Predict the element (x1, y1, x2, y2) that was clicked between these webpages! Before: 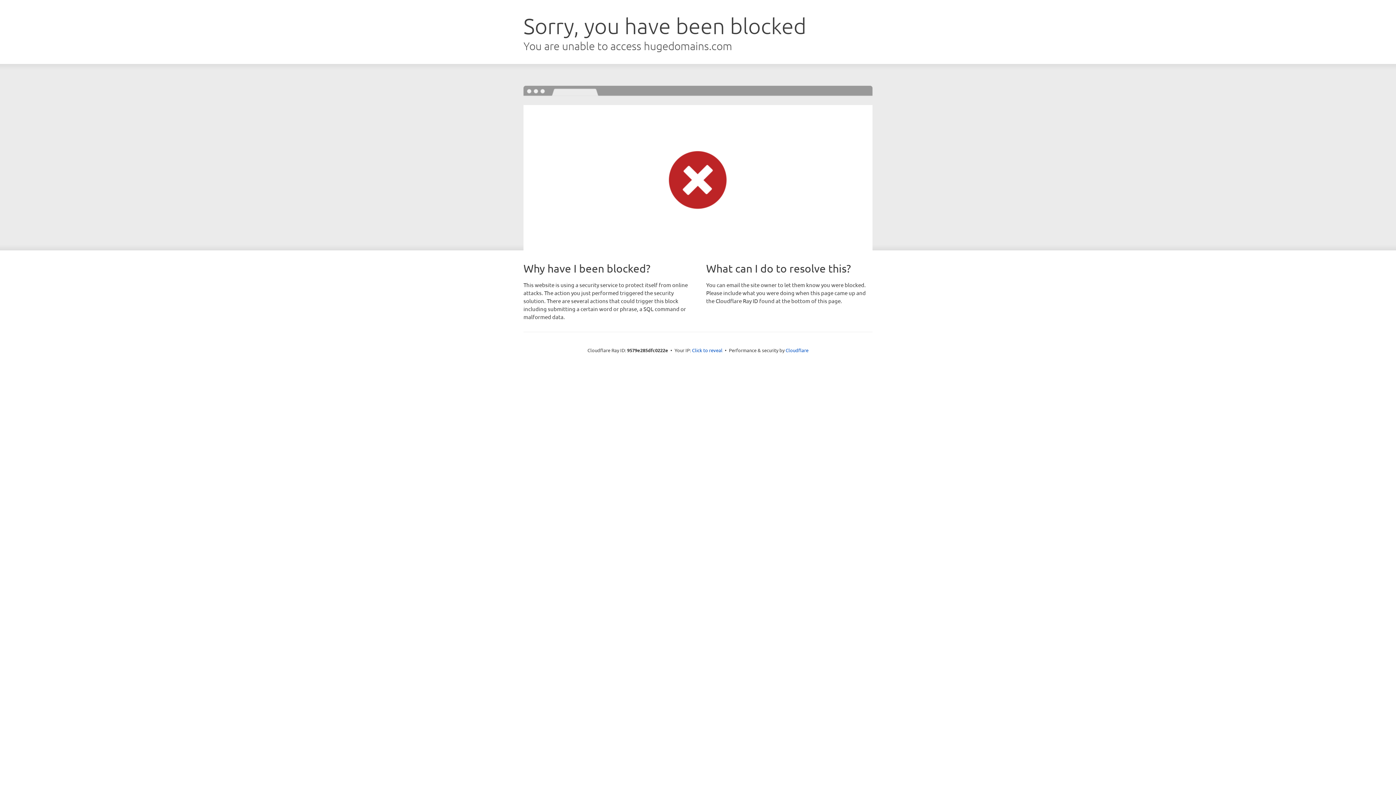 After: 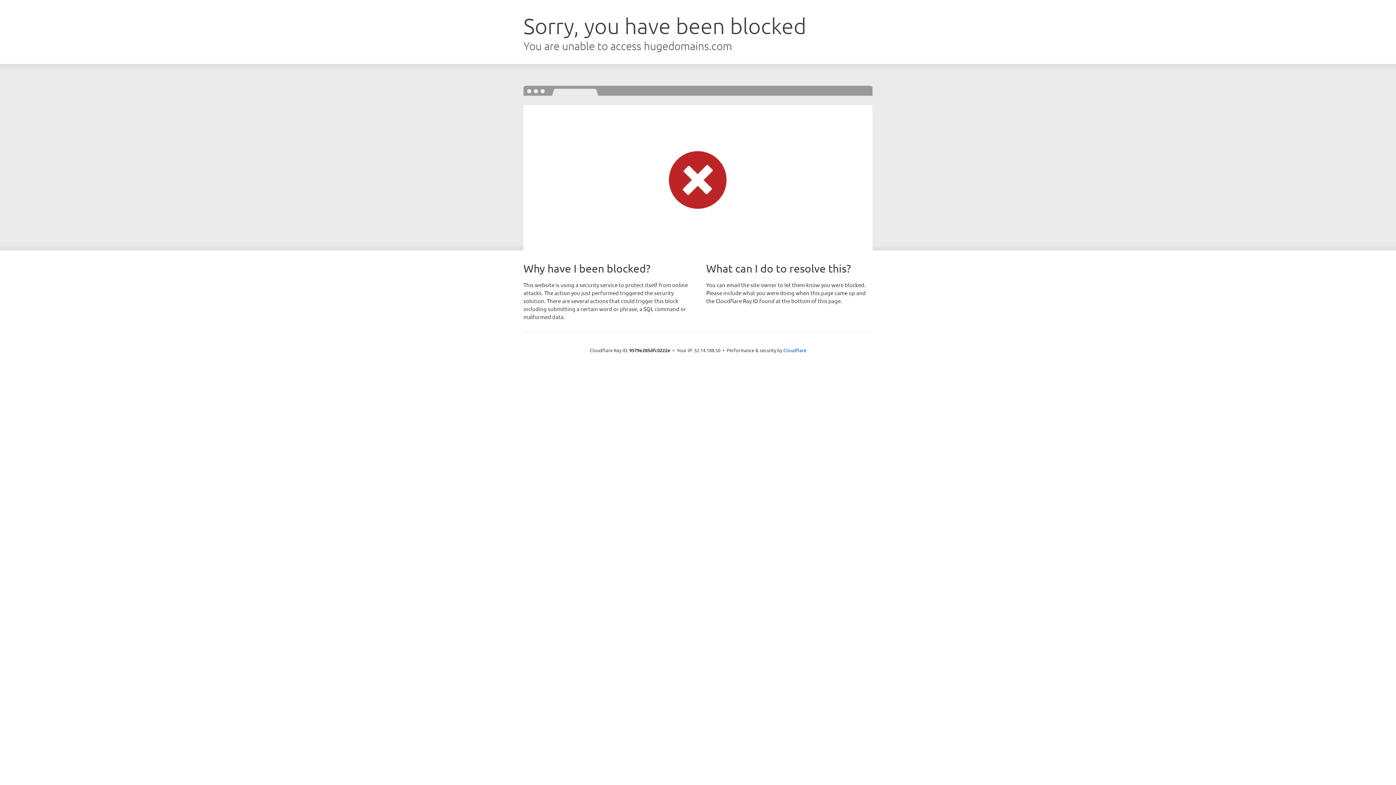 Action: bbox: (692, 346, 722, 353) label: Click to reveal